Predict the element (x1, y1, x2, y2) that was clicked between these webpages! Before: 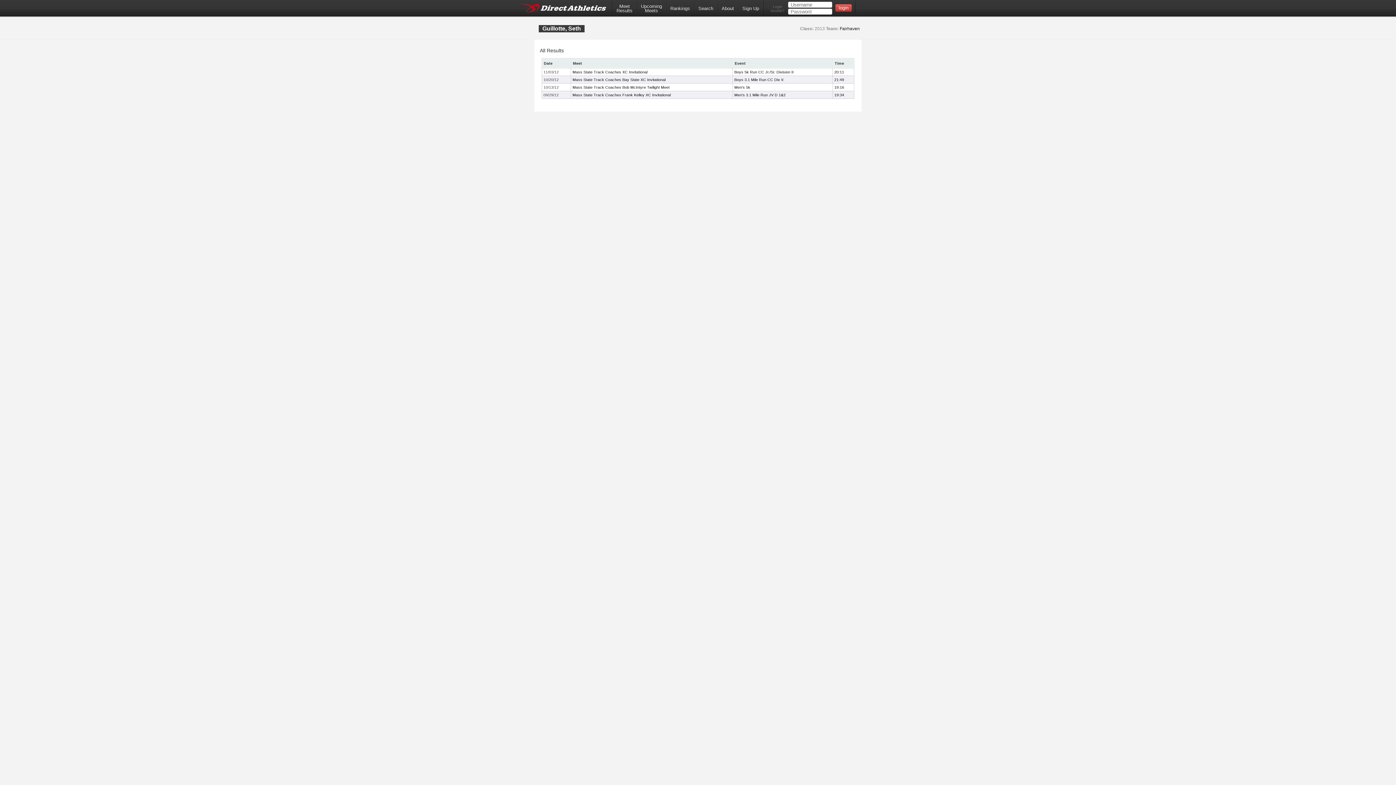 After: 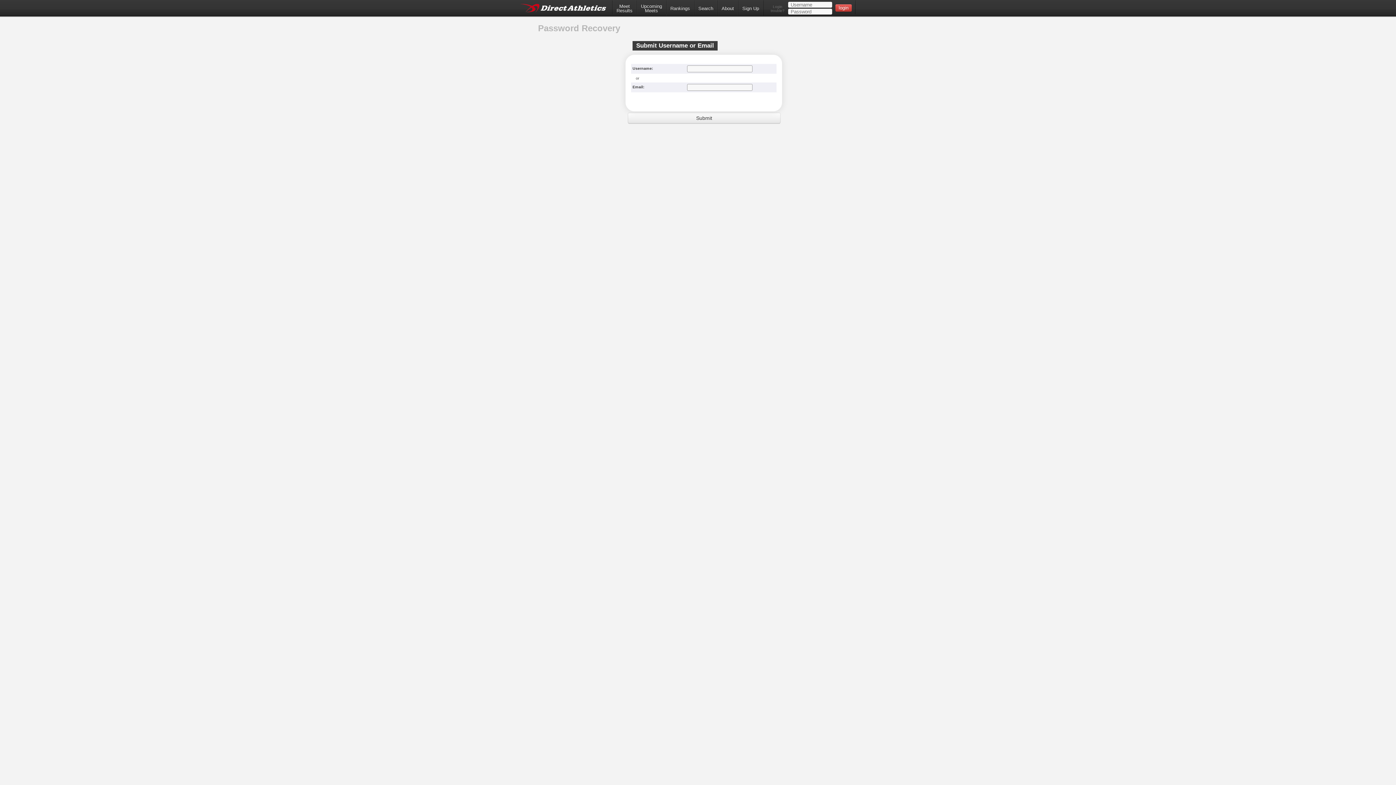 Action: label: Login
trouble? bbox: (768, 4, 784, 12)